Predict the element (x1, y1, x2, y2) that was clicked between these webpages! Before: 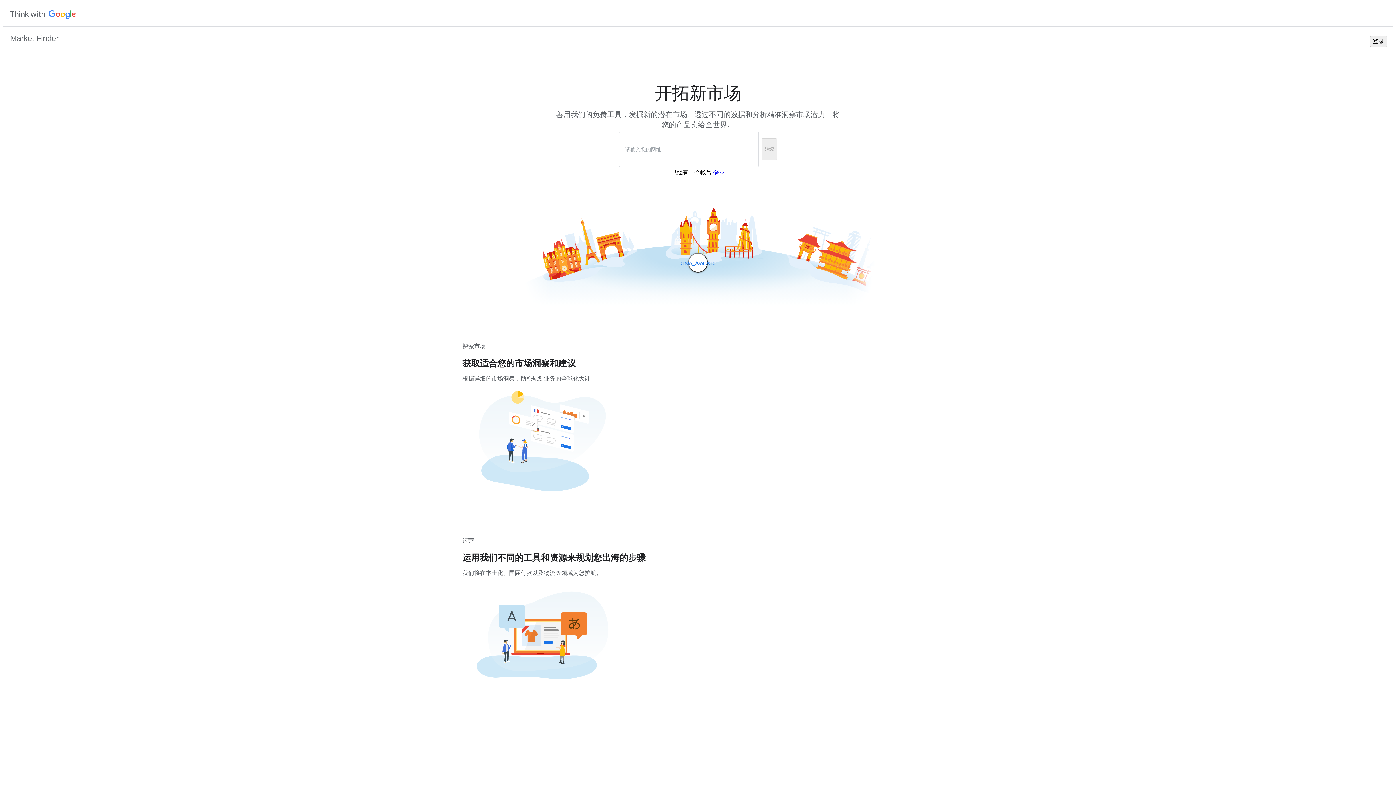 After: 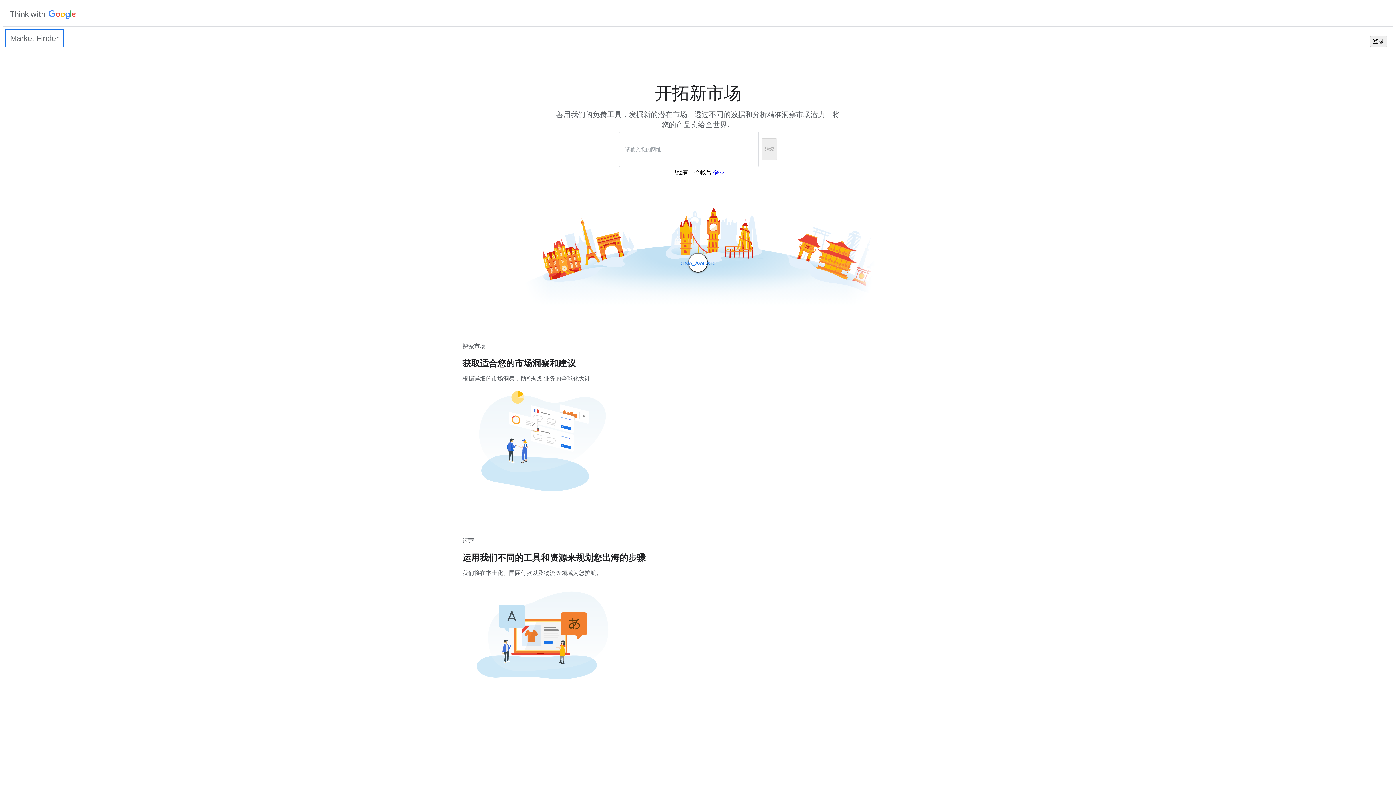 Action: bbox: (5, 29, 63, 46) label: Market Finder